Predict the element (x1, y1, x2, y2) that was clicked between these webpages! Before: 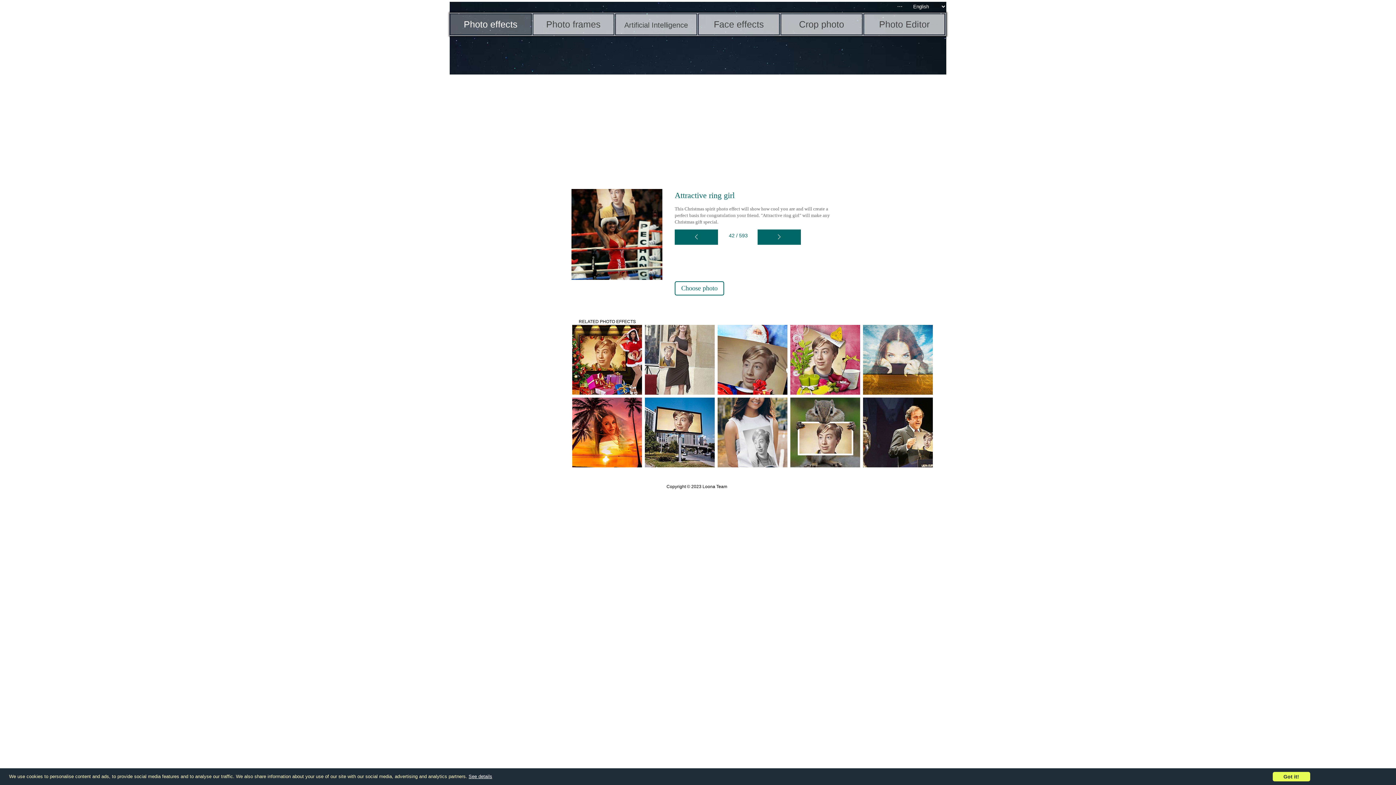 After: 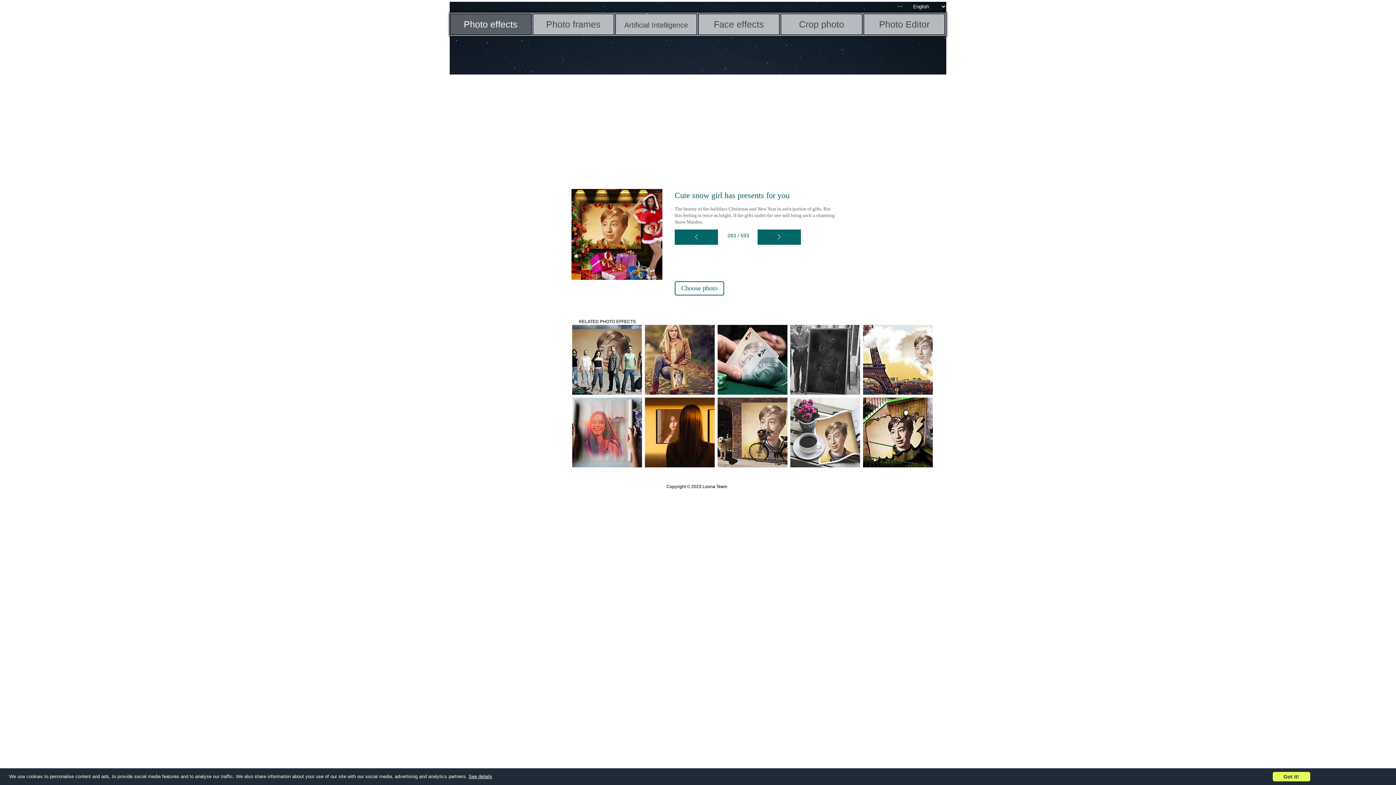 Action: bbox: (572, 389, 642, 396)